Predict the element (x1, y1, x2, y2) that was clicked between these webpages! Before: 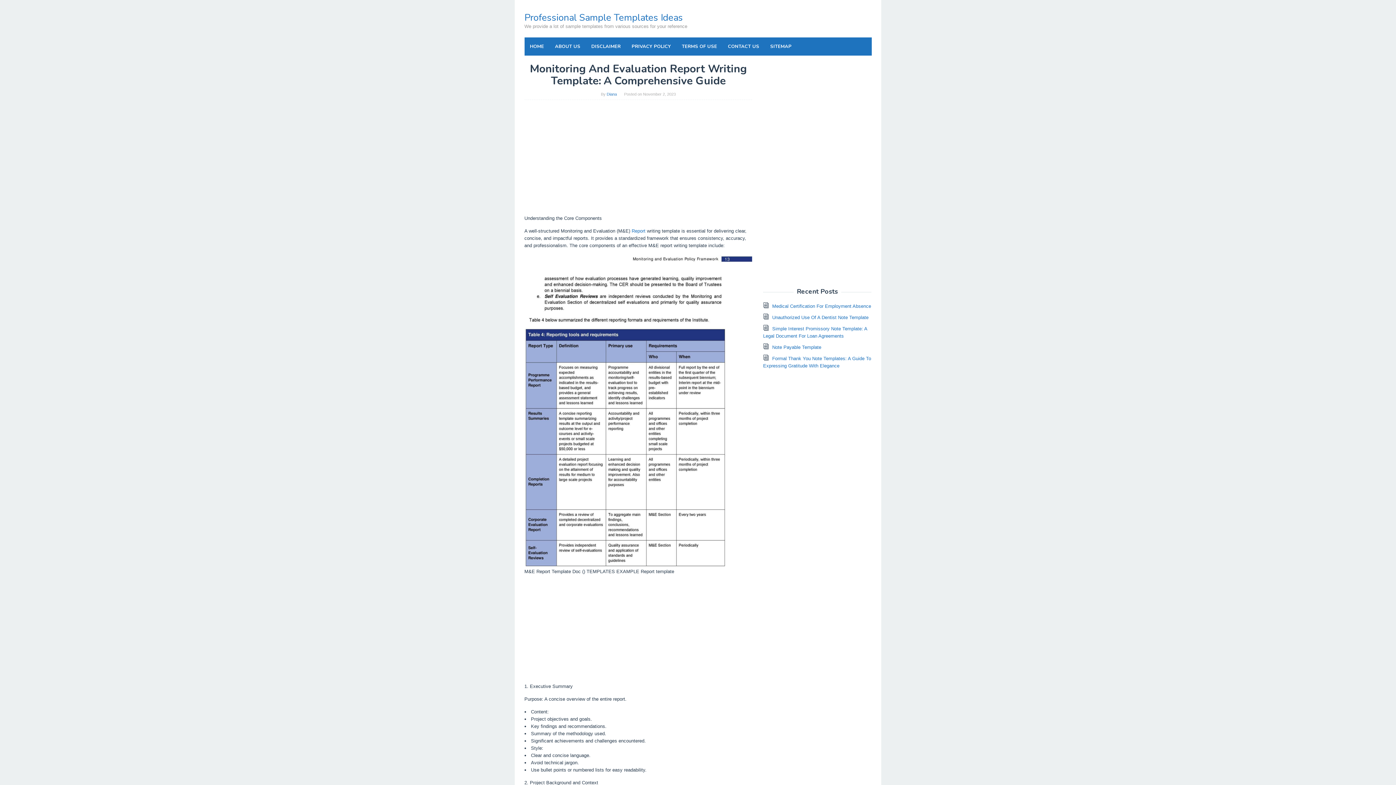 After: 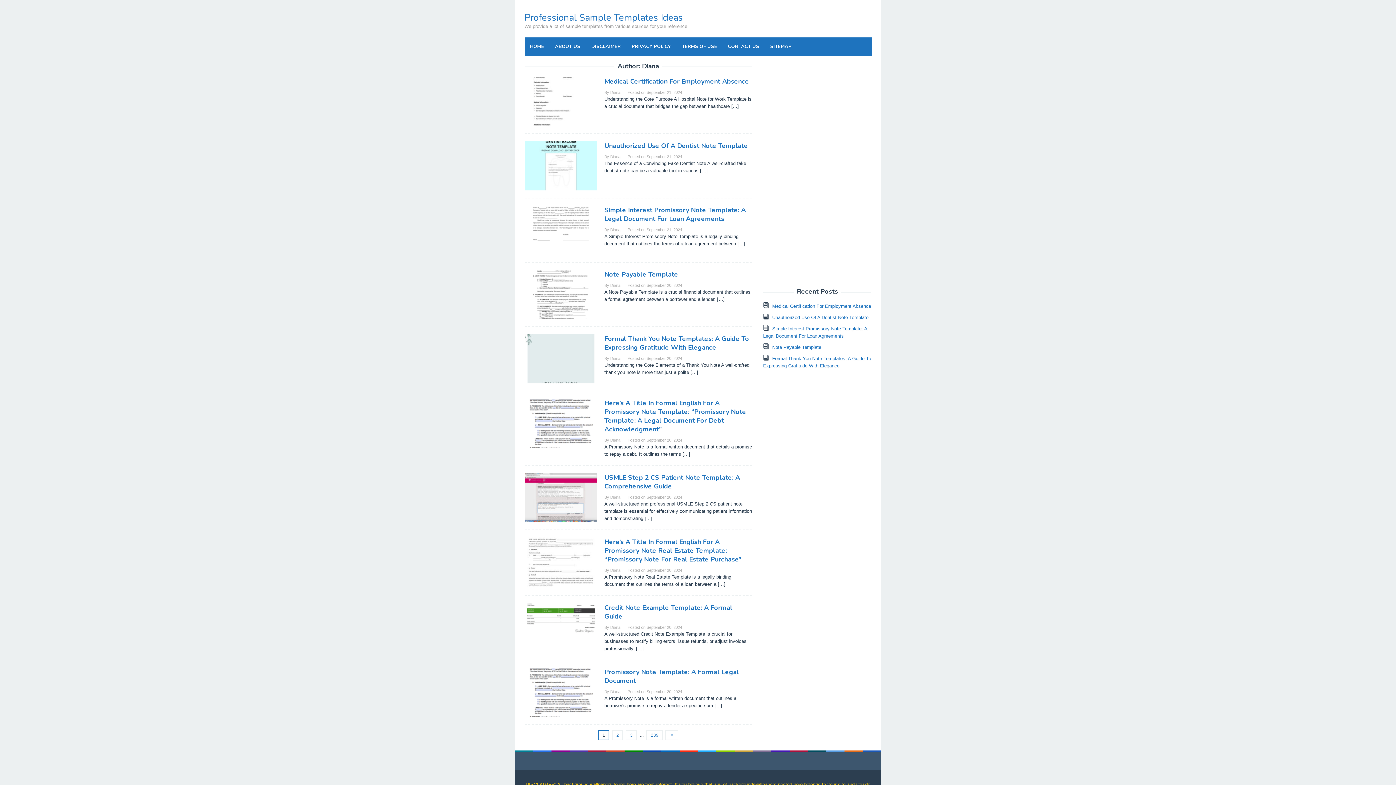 Action: bbox: (606, 92, 617, 96) label: Diana